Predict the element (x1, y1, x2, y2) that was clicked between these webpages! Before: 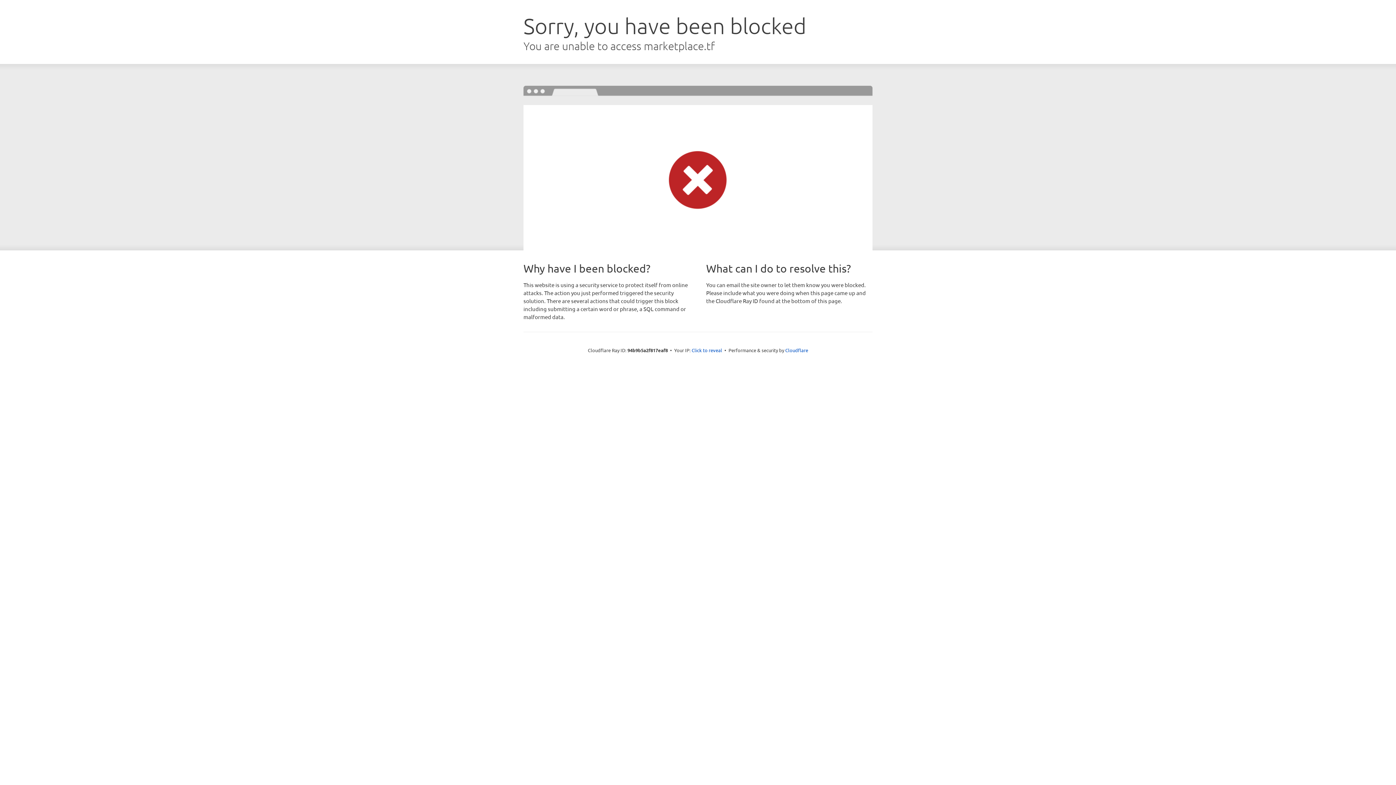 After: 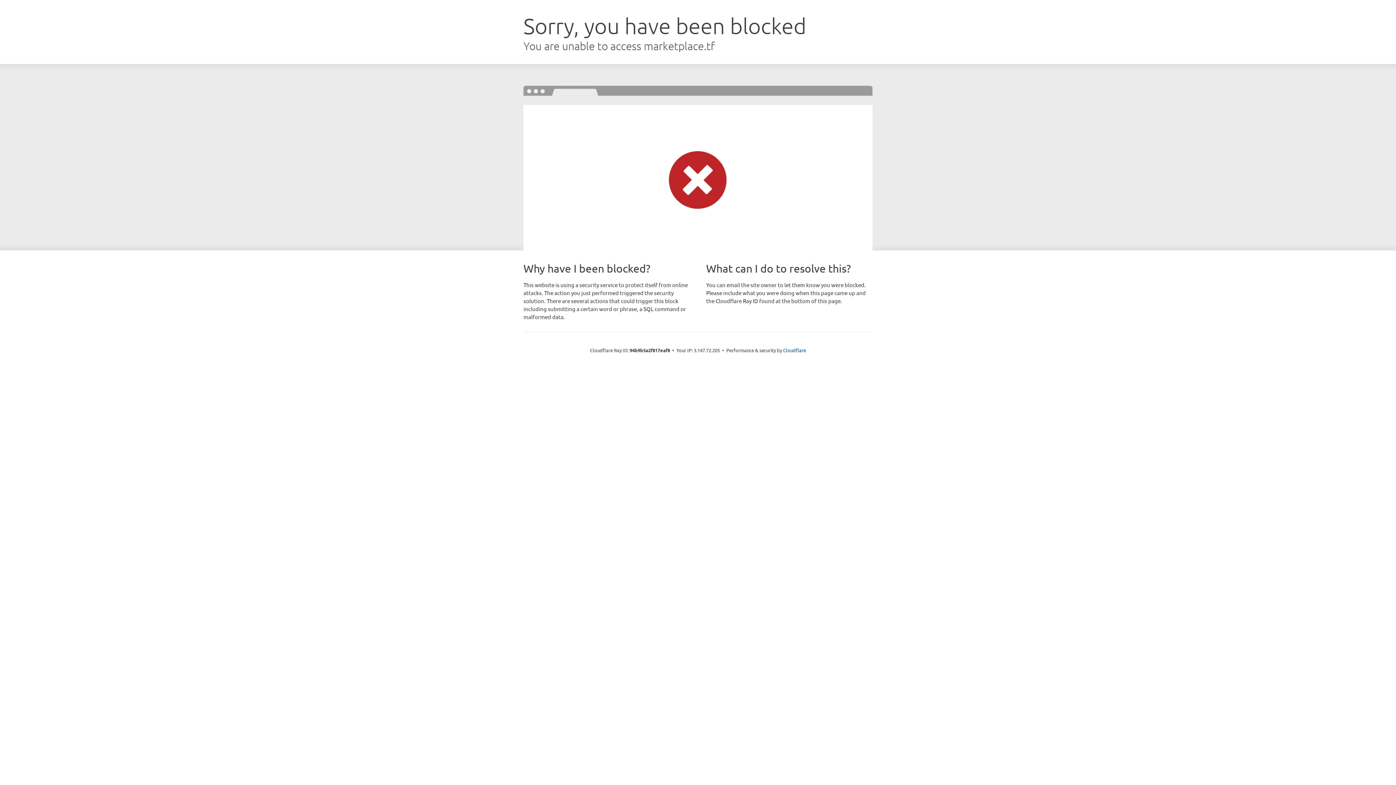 Action: bbox: (691, 346, 722, 353) label: Click to reveal